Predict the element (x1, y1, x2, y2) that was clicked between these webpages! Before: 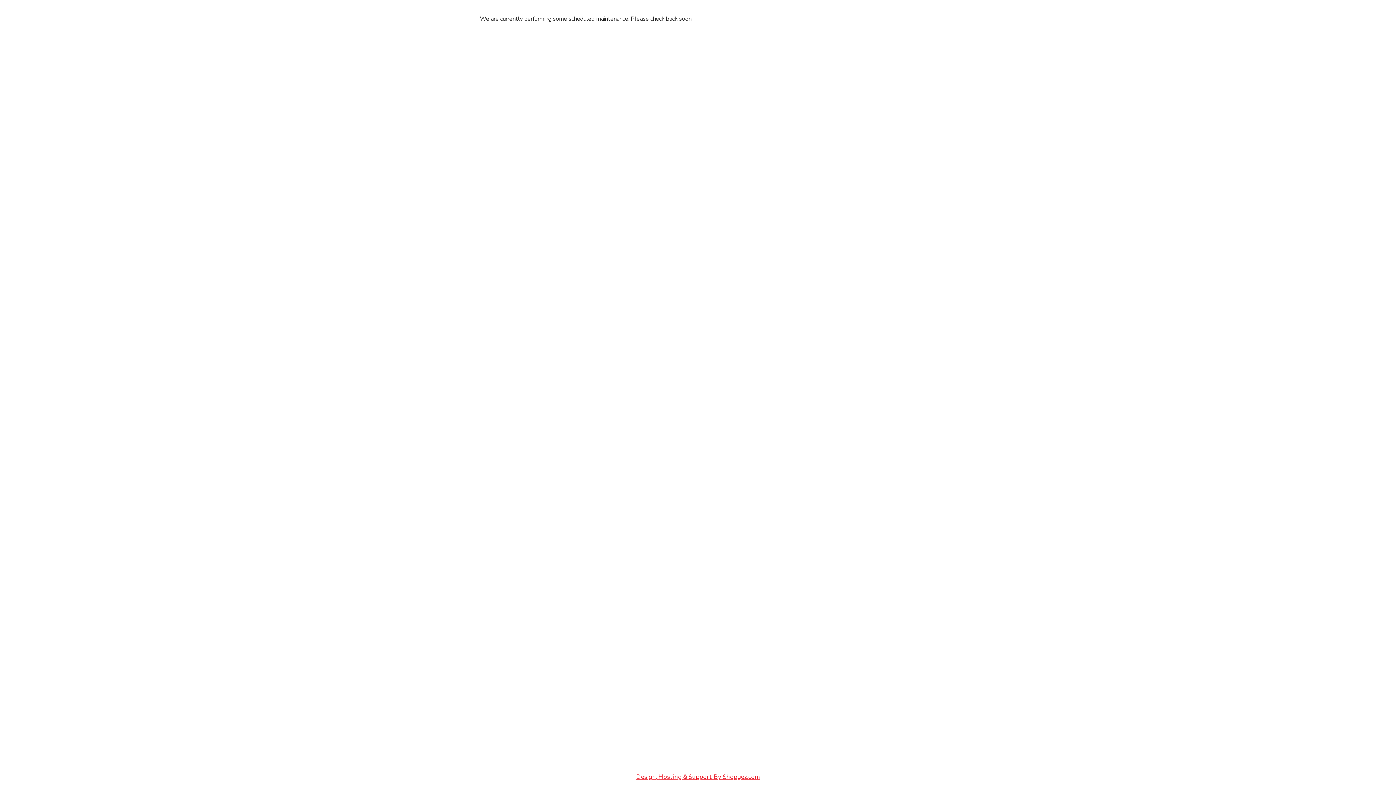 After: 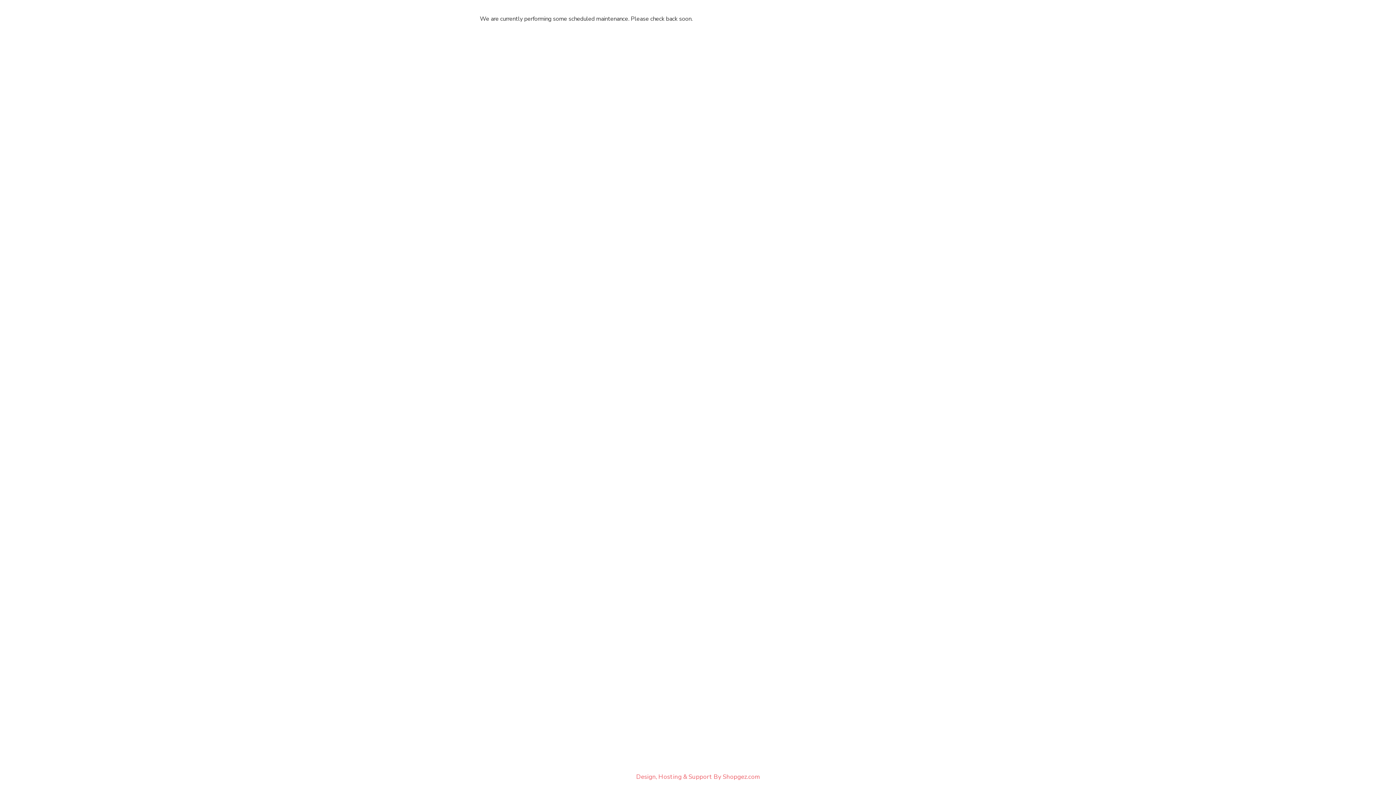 Action: label: Design, Hosting & Support By Shopgez.com bbox: (636, 772, 760, 781)